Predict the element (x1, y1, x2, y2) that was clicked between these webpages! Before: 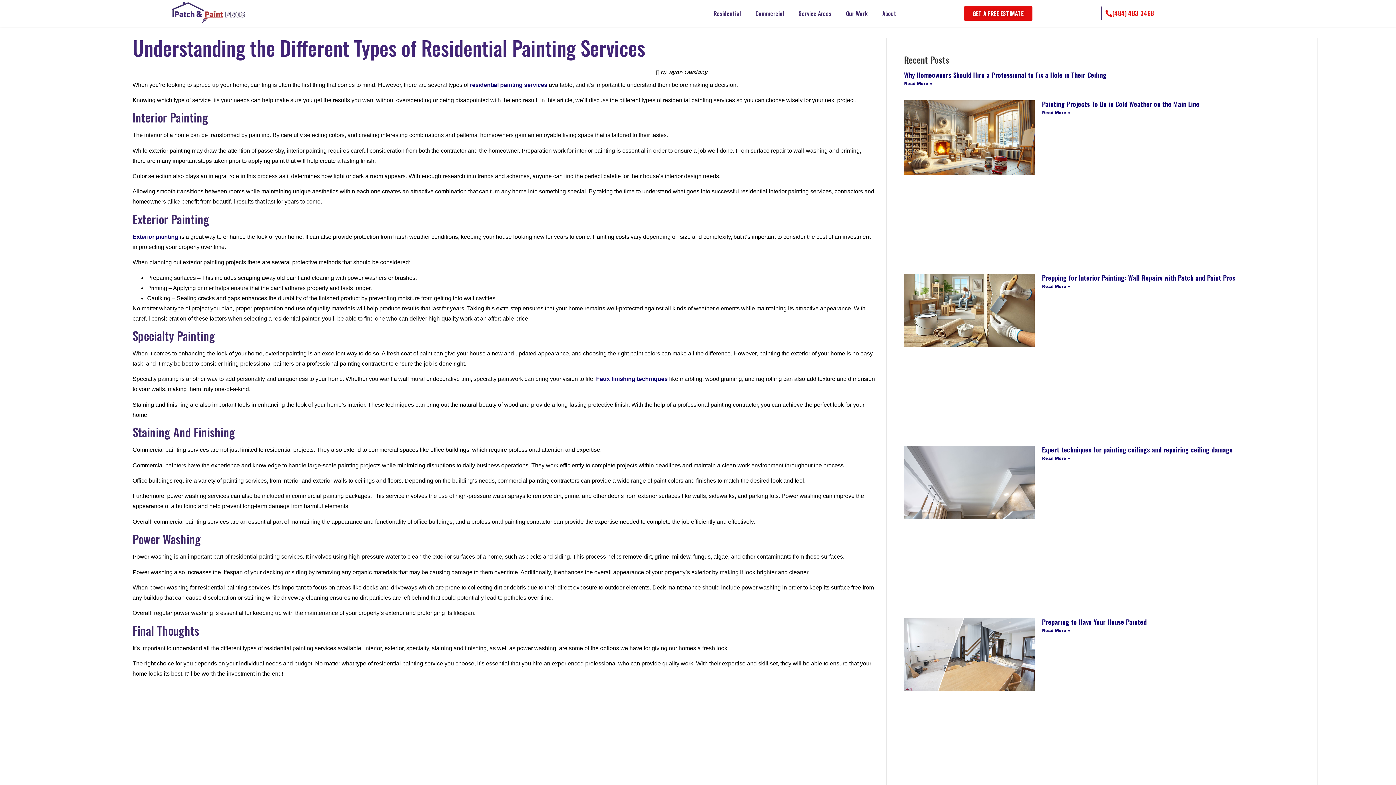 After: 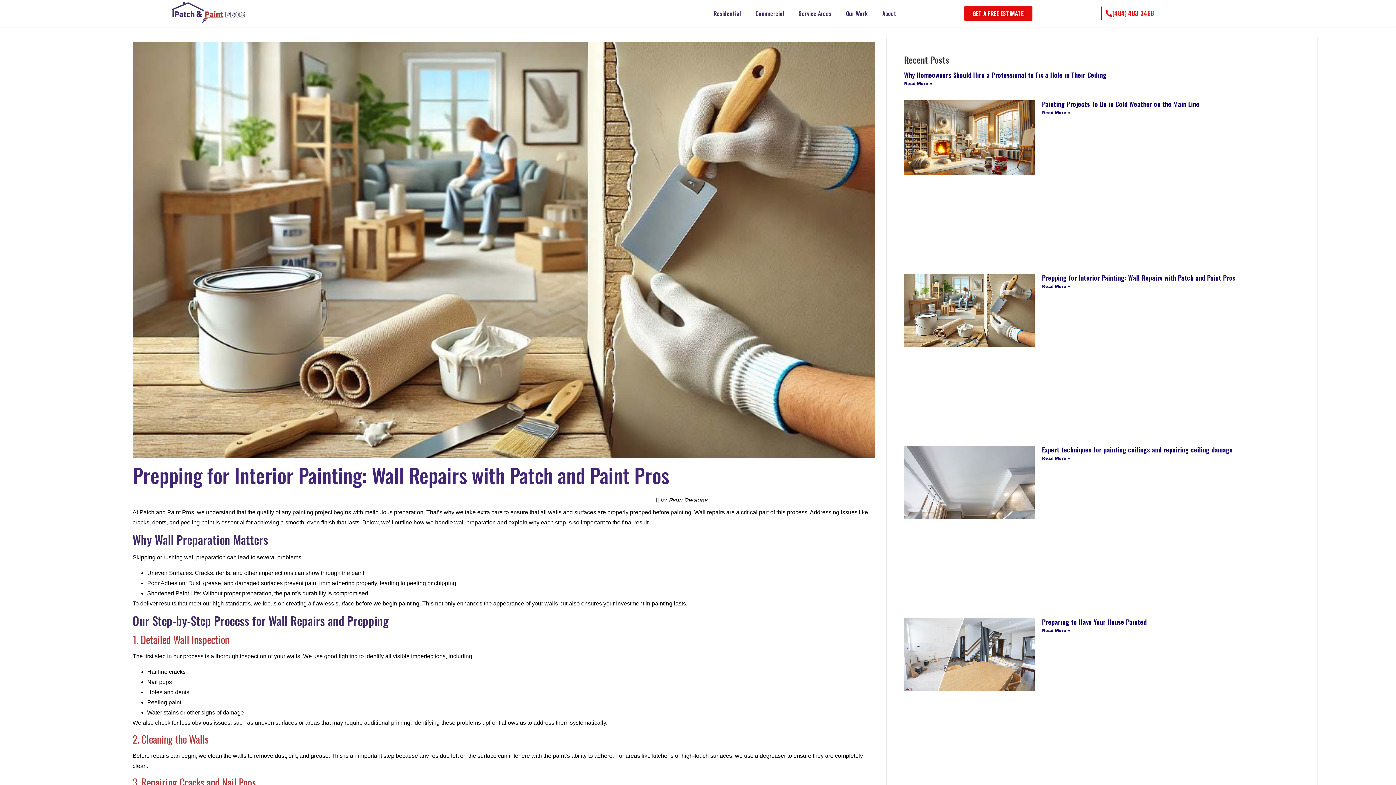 Action: bbox: (904, 274, 1035, 433)